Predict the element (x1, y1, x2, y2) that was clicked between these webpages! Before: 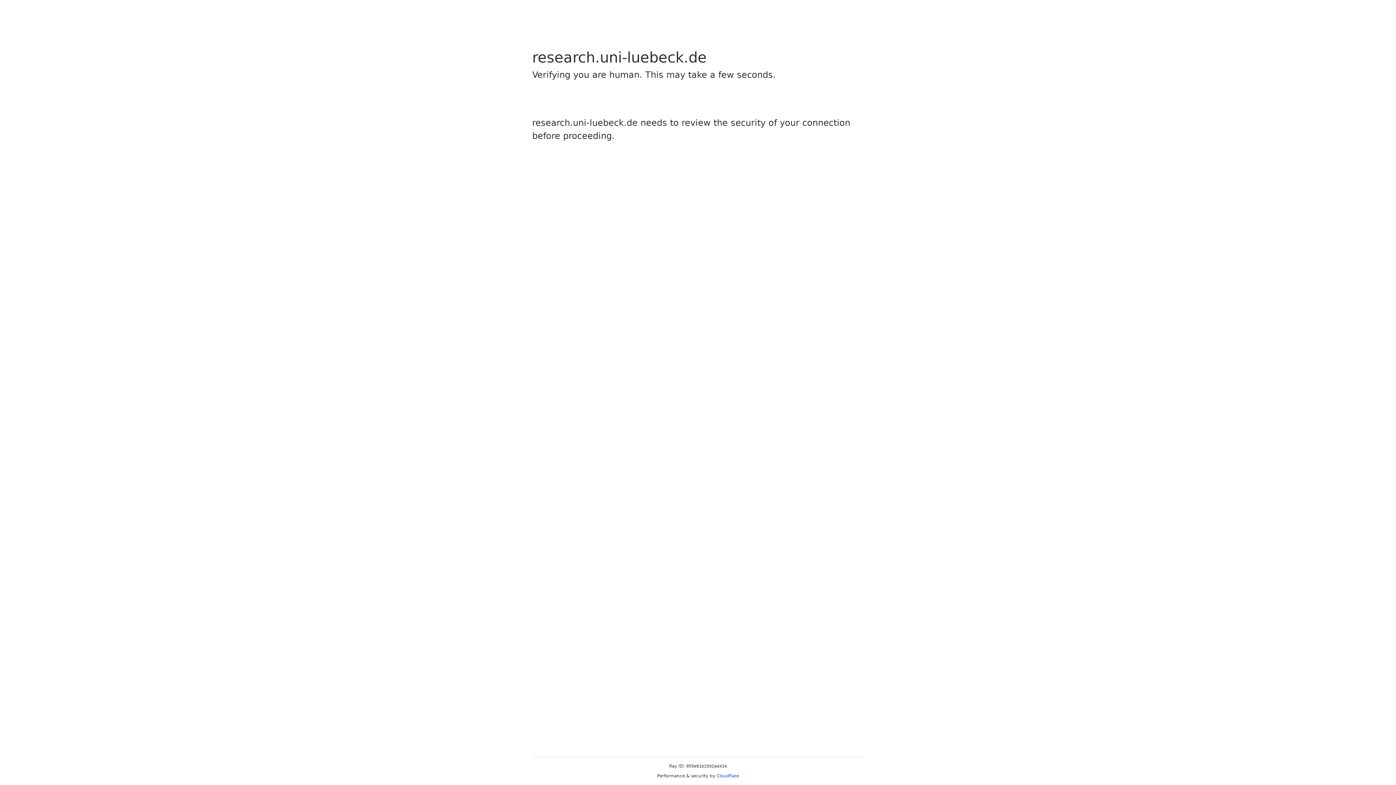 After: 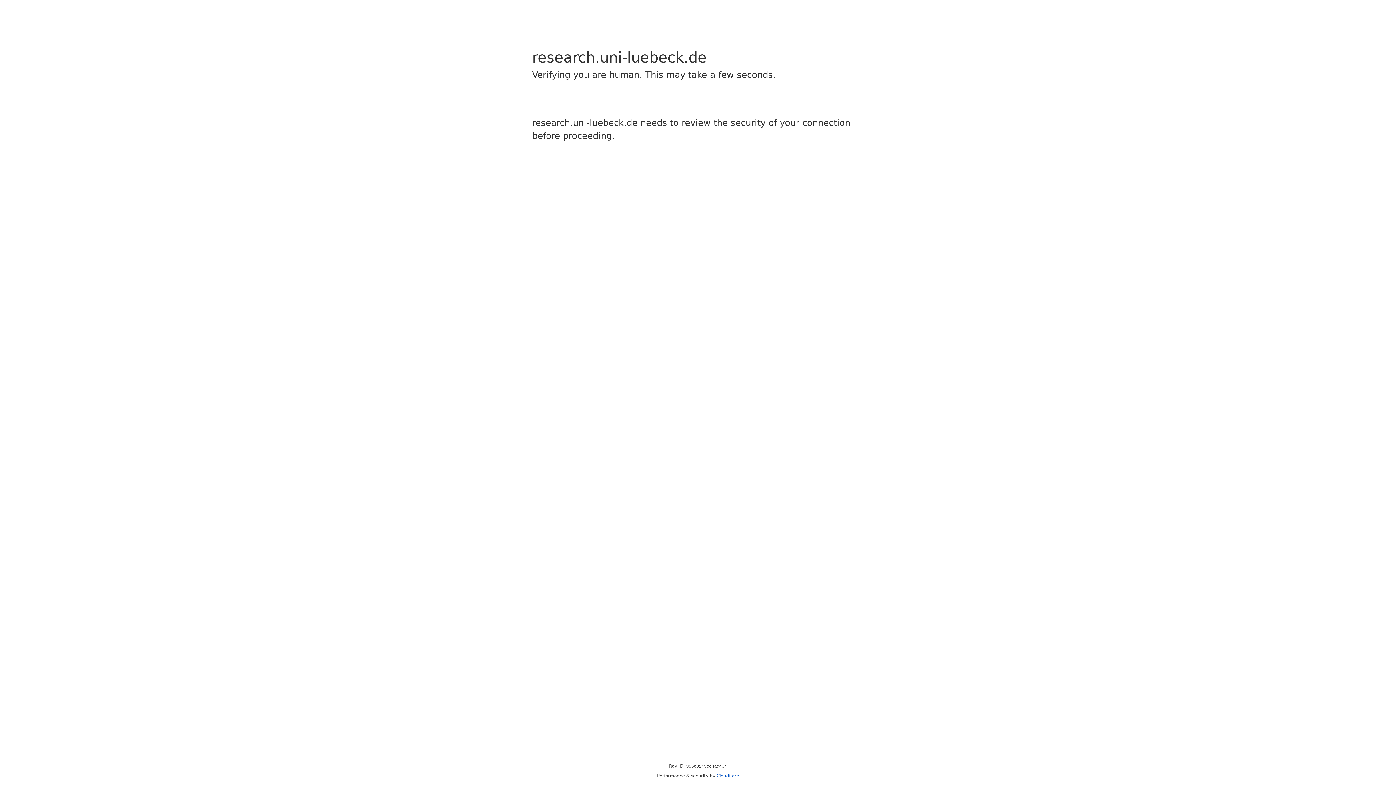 Action: bbox: (716, 773, 739, 778) label: Cloudflare